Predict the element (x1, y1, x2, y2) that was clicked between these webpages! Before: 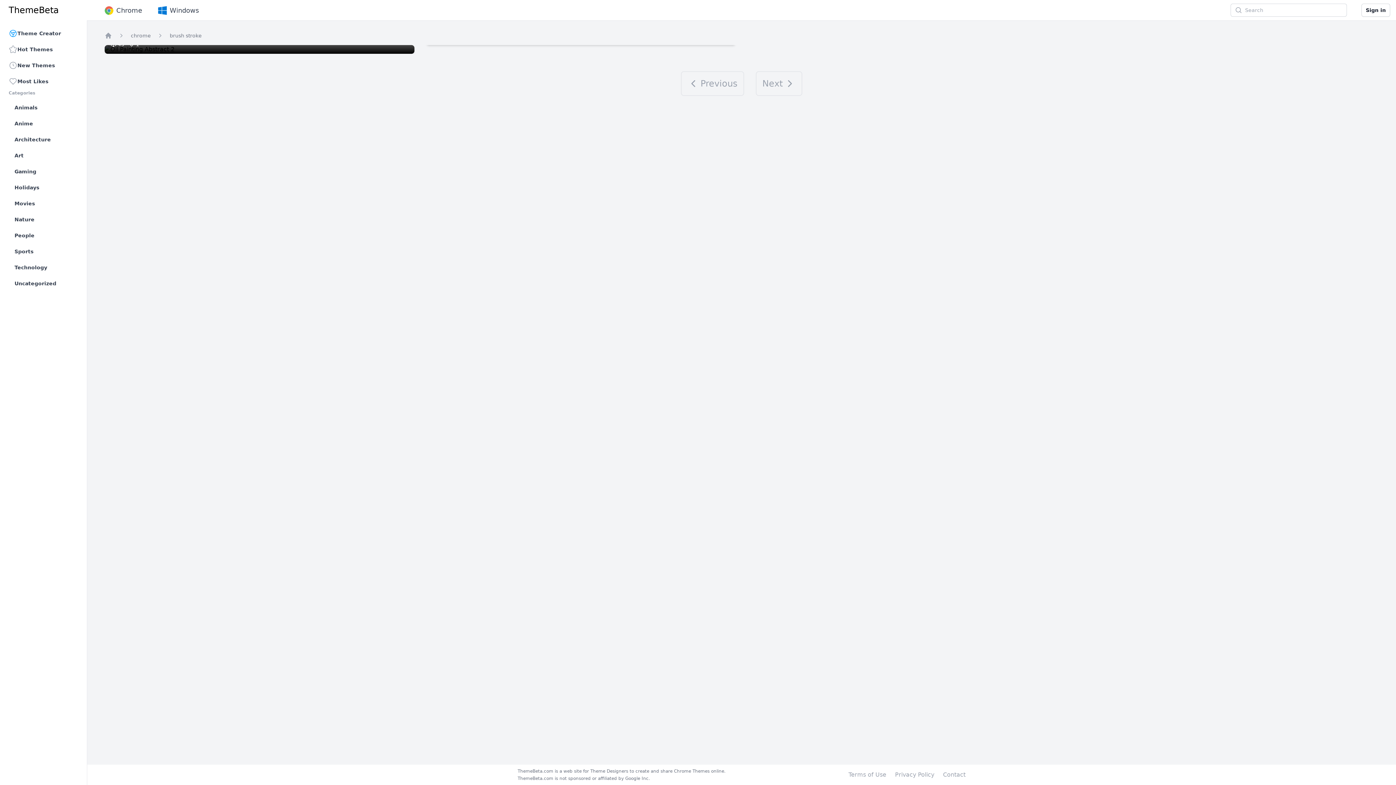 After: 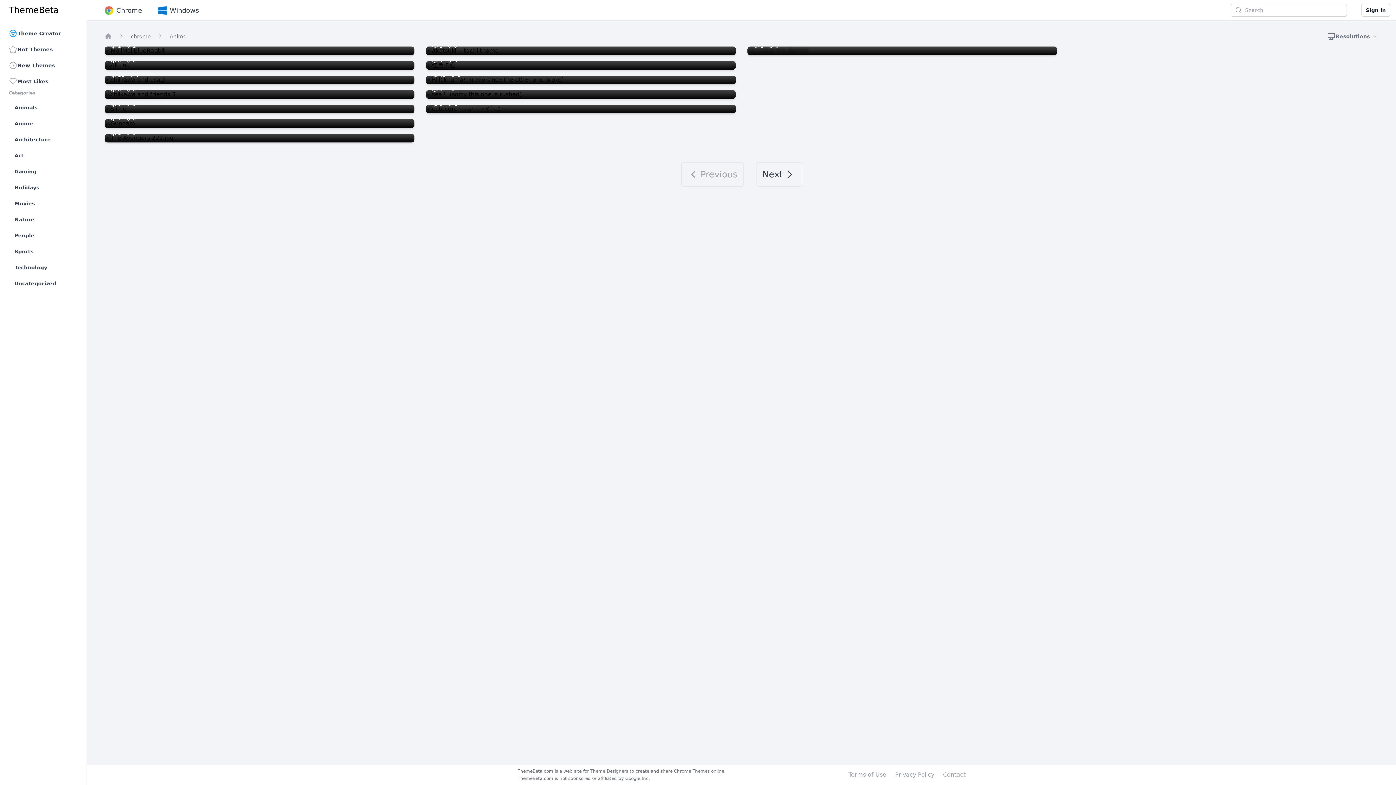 Action: label: Anime bbox: (11, 116, 78, 130)